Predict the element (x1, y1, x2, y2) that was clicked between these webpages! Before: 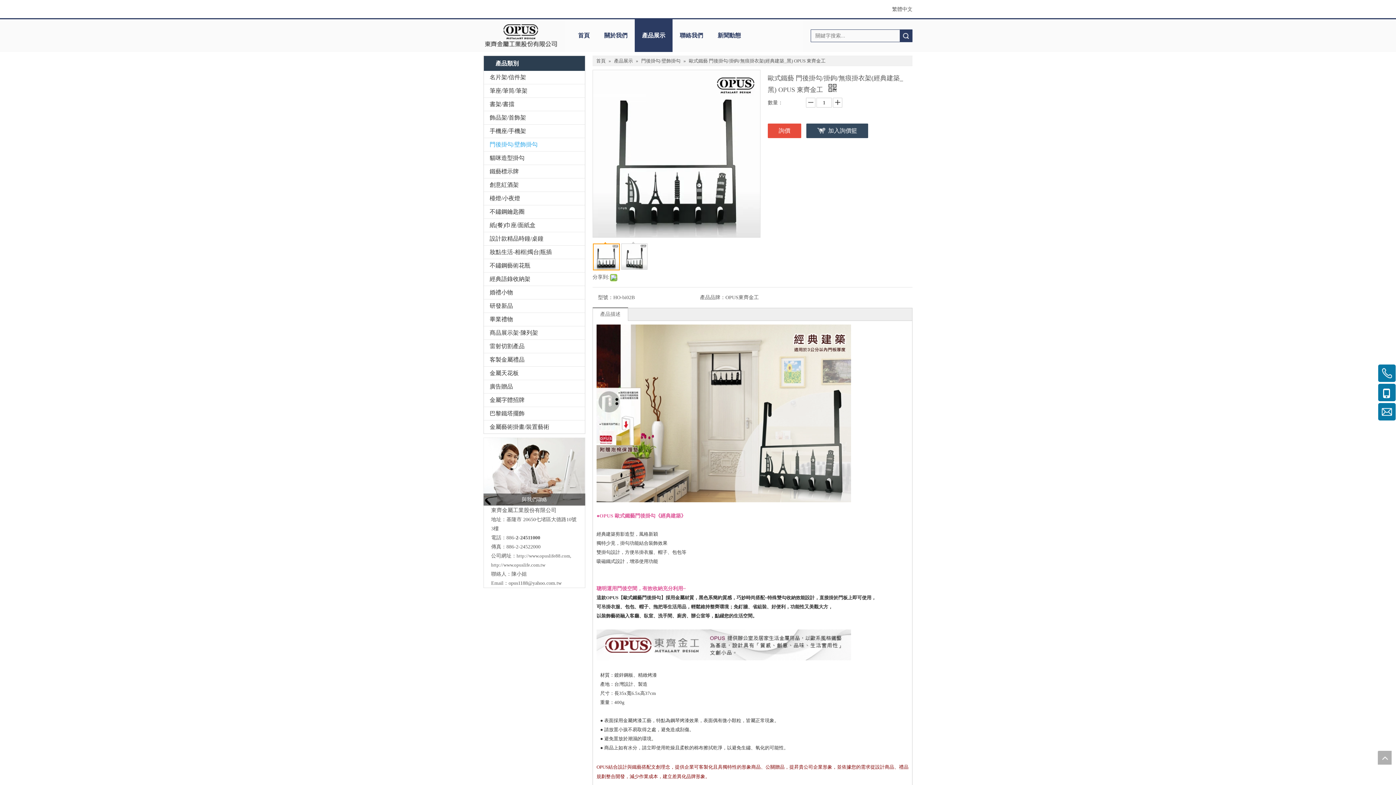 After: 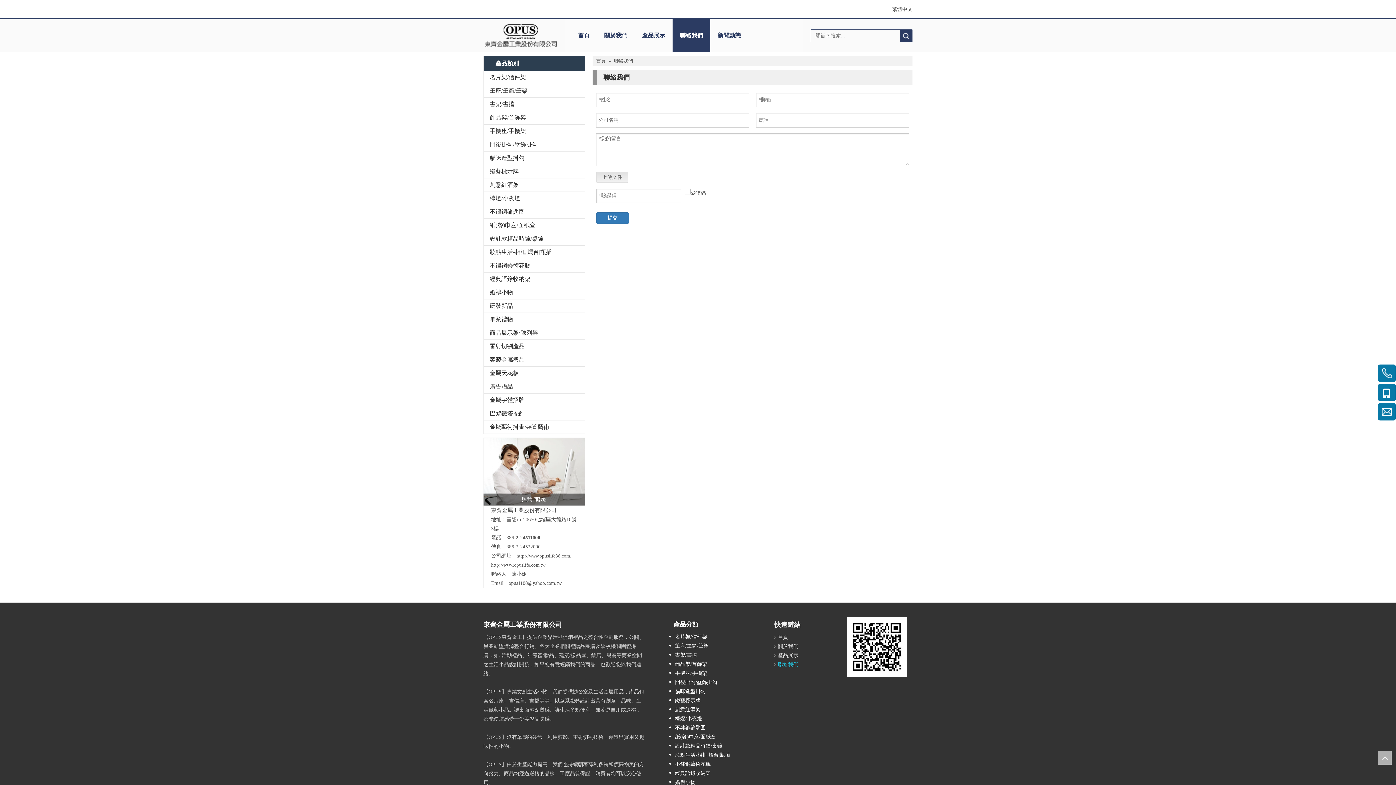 Action: bbox: (483, 437, 585, 505) label: 與我們聯絡